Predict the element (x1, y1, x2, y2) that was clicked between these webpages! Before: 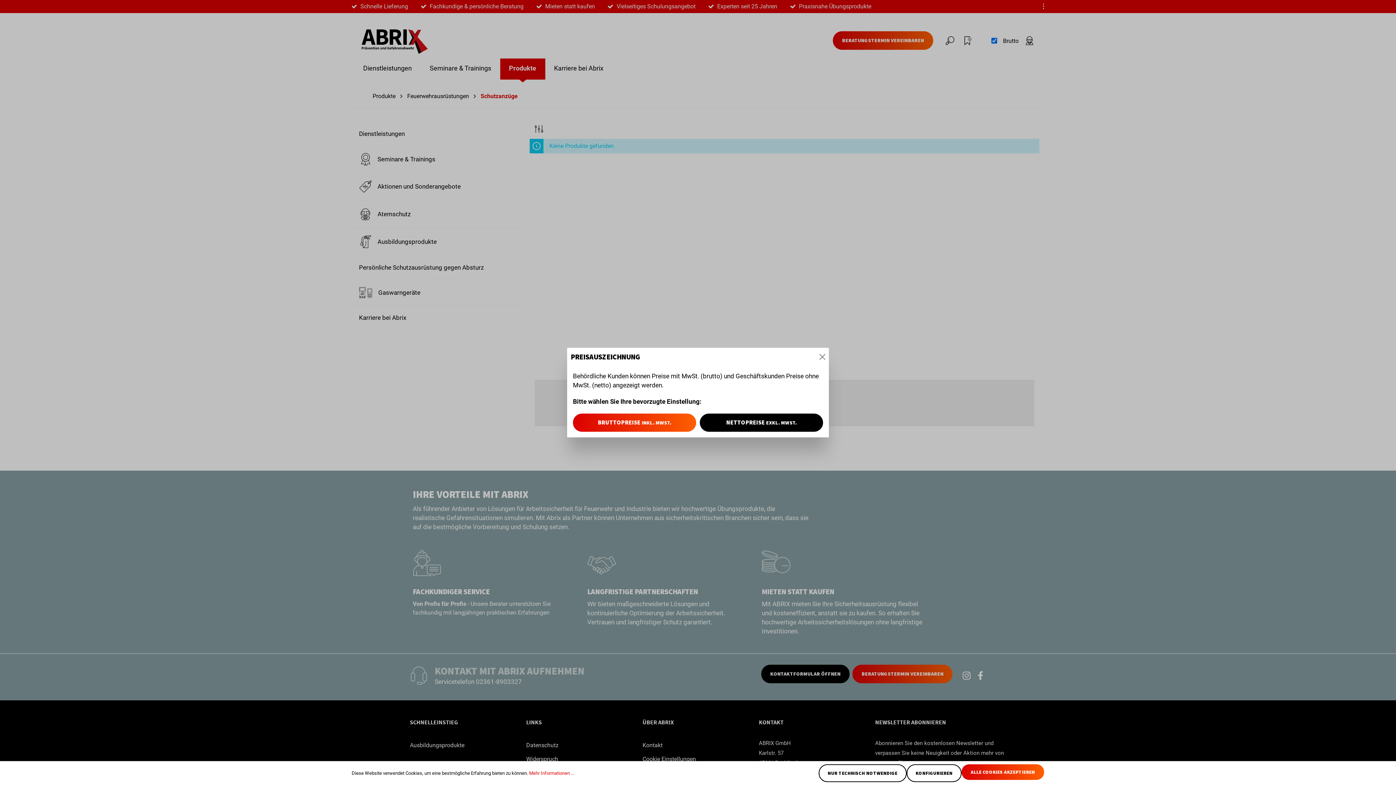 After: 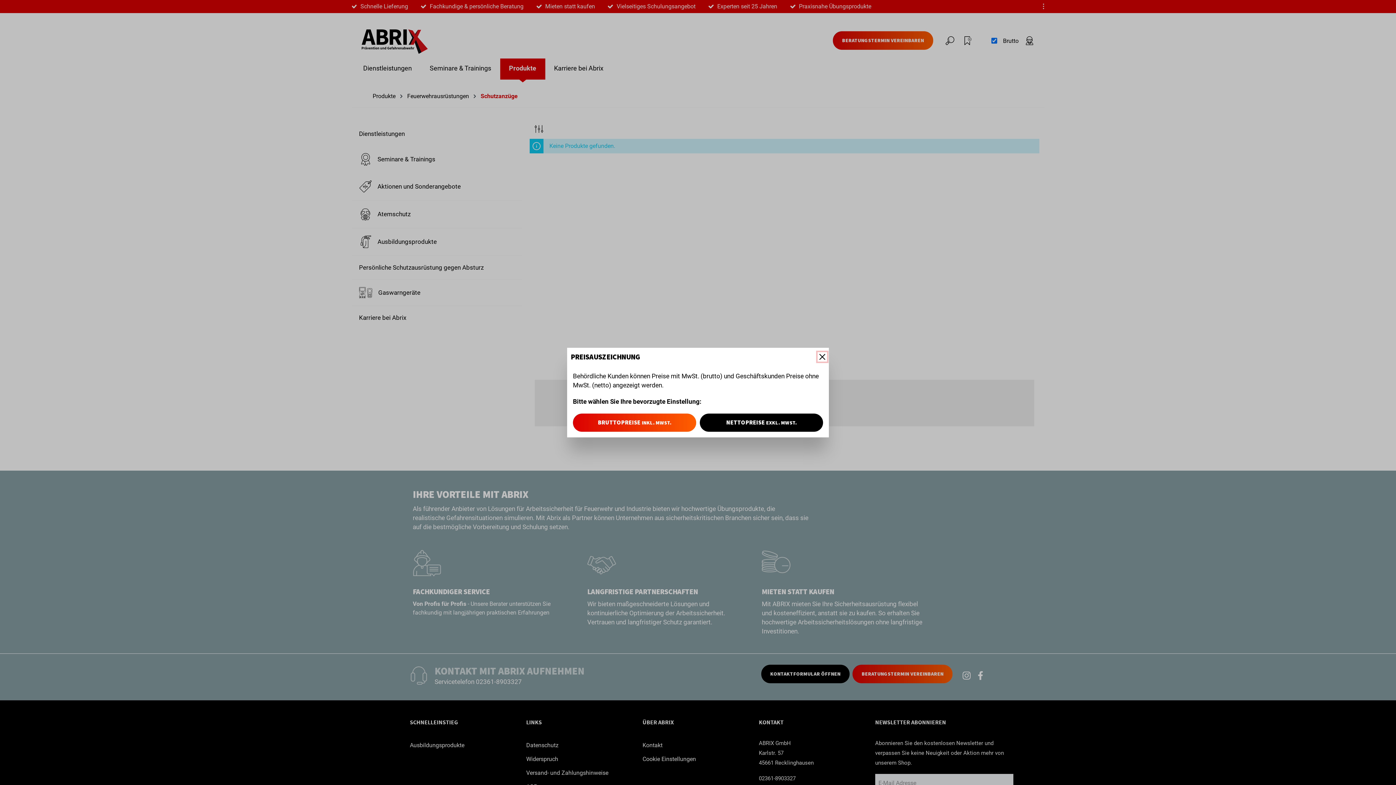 Action: label: ALLE COOKIES AKZEPTIEREN bbox: (961, 764, 1044, 780)